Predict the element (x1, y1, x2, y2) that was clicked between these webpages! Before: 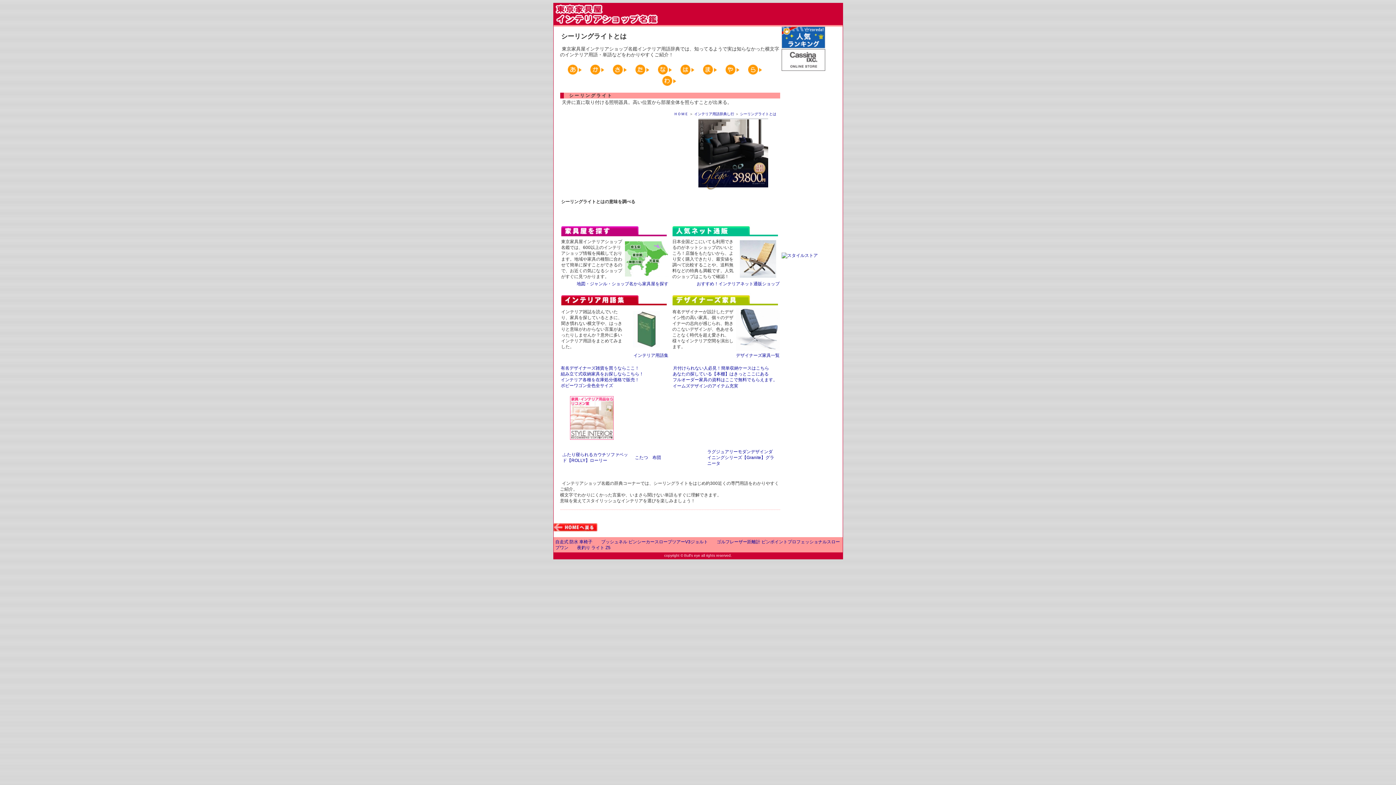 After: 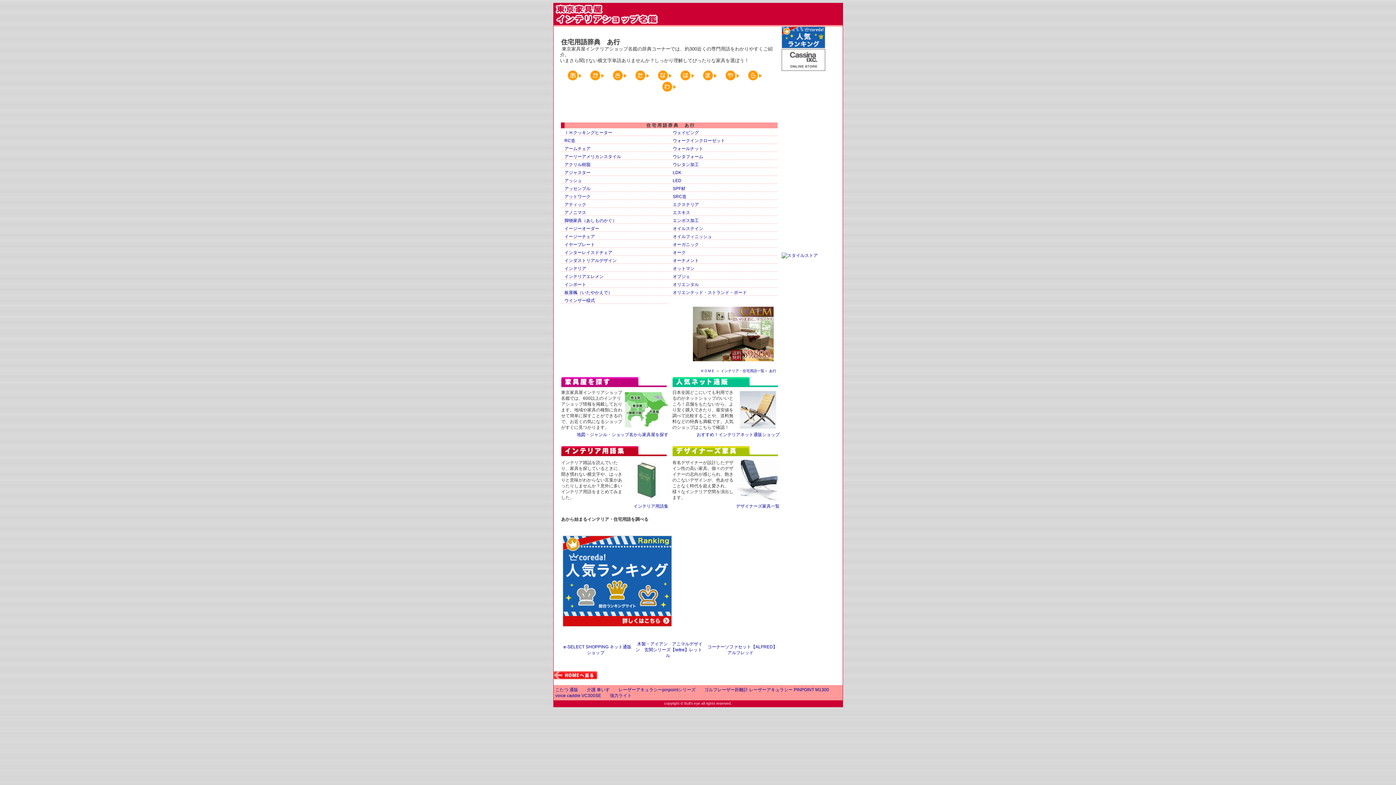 Action: label: インテリア用語集 bbox: (633, 353, 668, 358)